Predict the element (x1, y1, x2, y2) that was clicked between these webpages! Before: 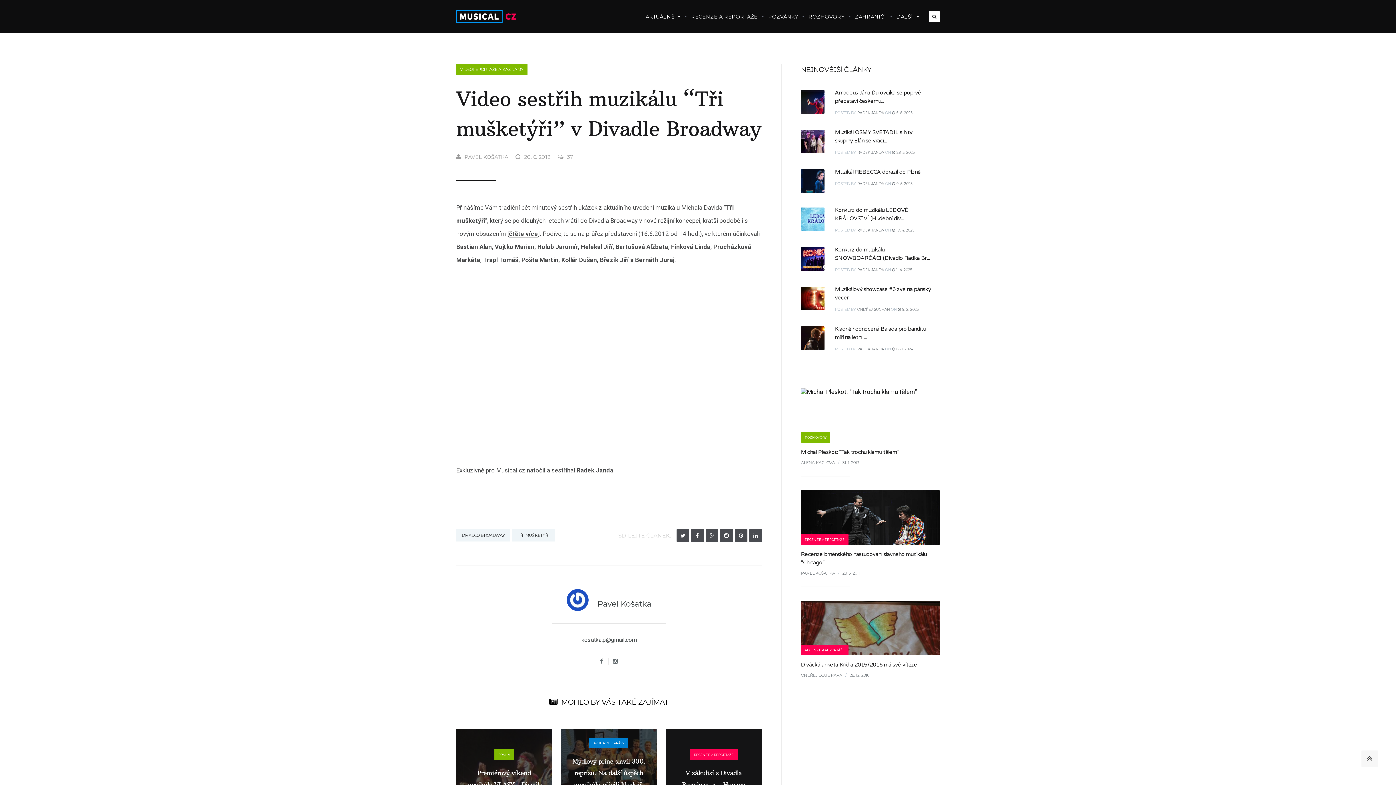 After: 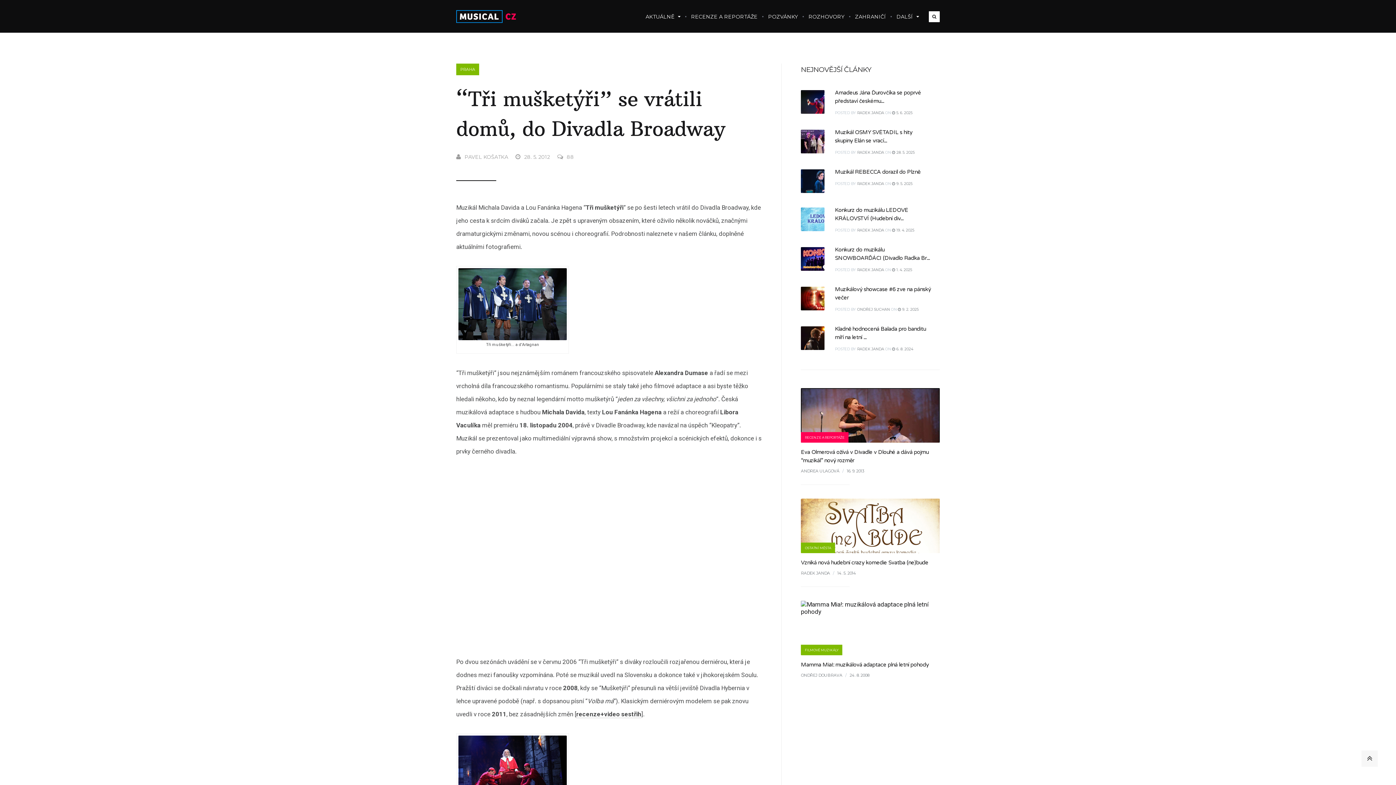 Action: label: čtěte více bbox: (509, 230, 538, 237)